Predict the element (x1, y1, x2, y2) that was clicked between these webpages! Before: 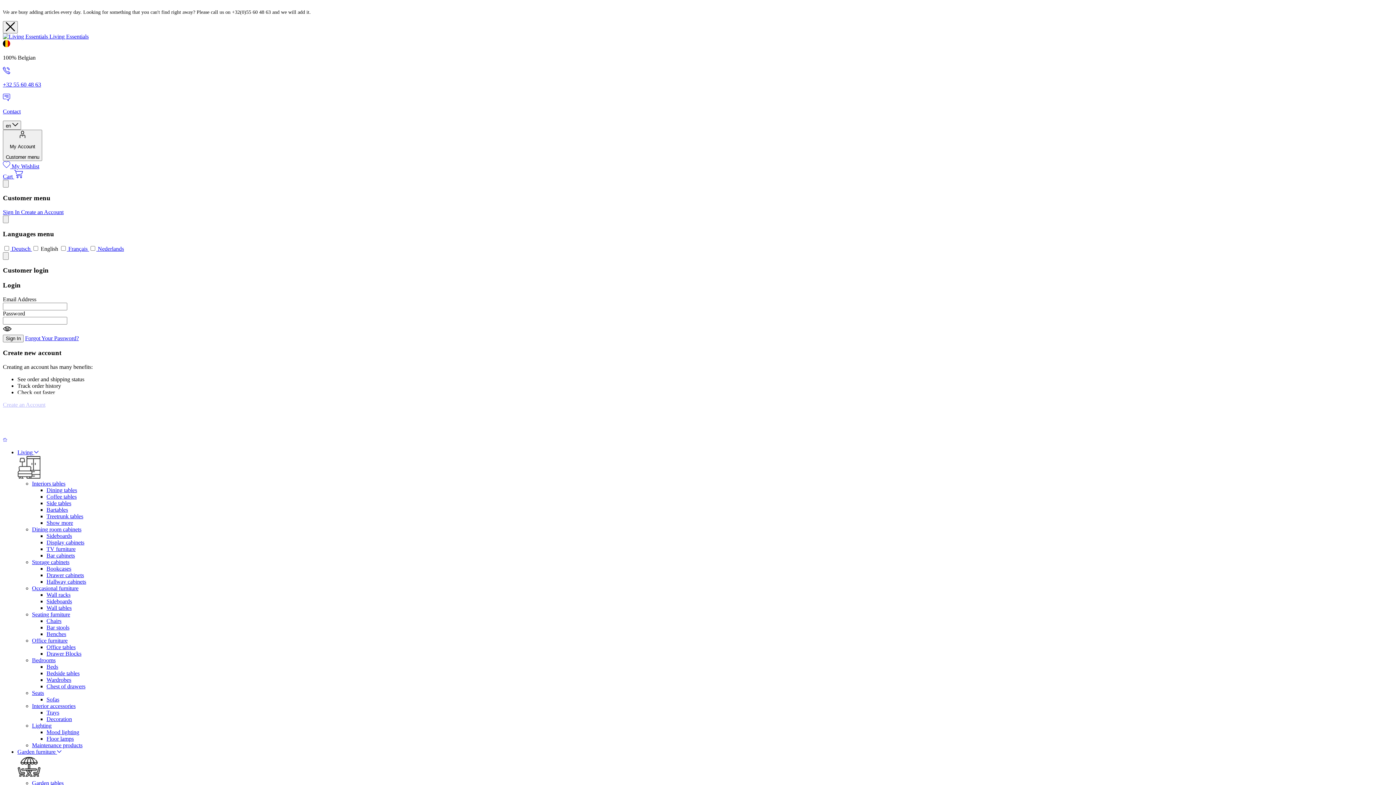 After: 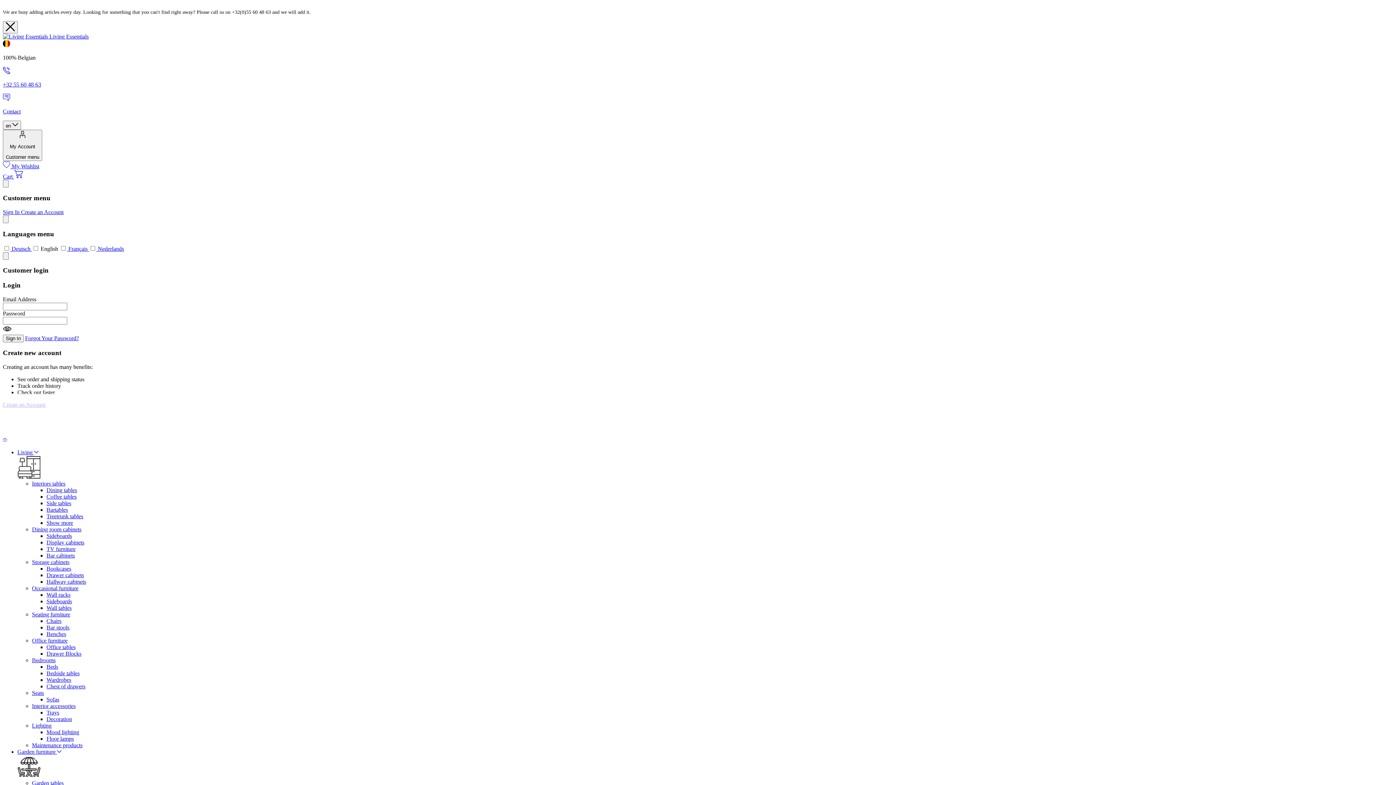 Action: label: Dining room cabinets bbox: (32, 526, 81, 532)